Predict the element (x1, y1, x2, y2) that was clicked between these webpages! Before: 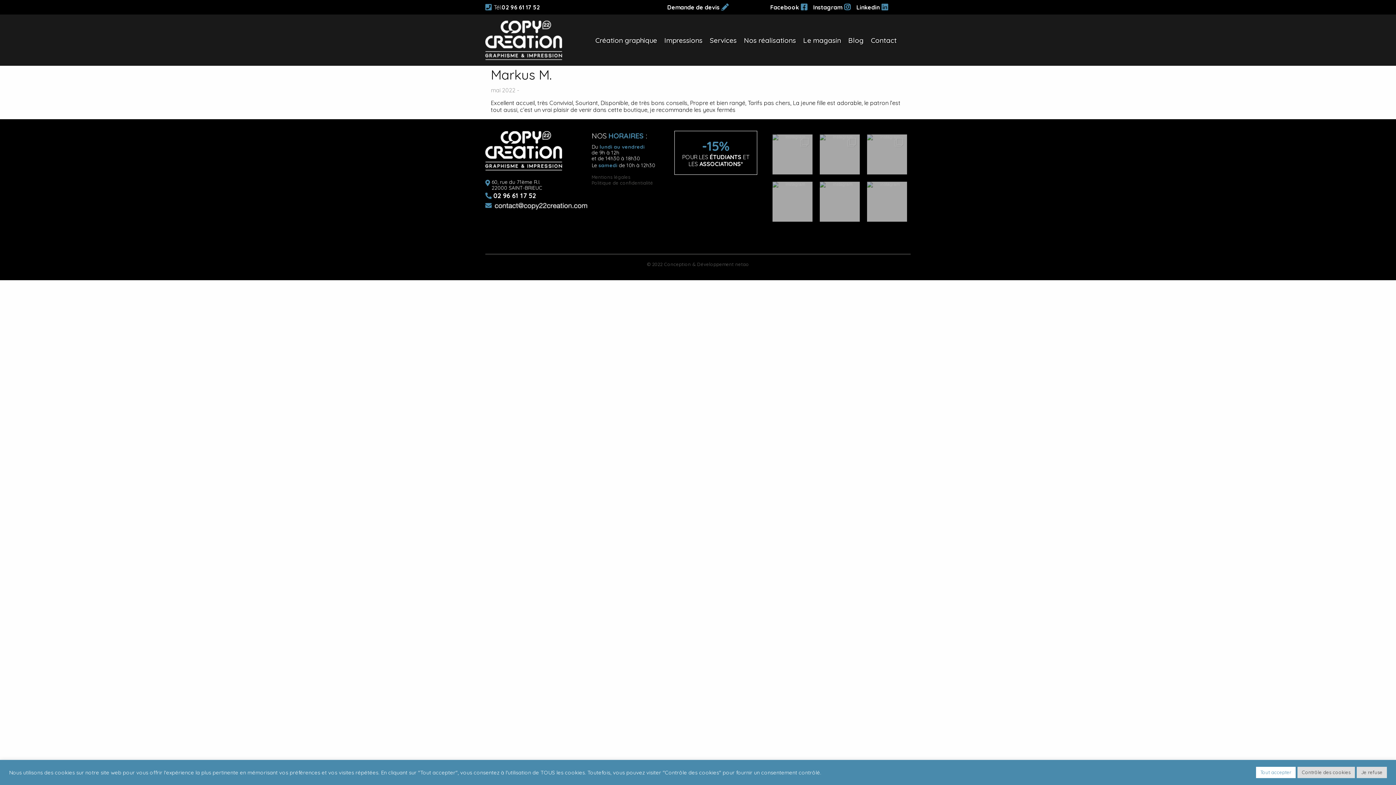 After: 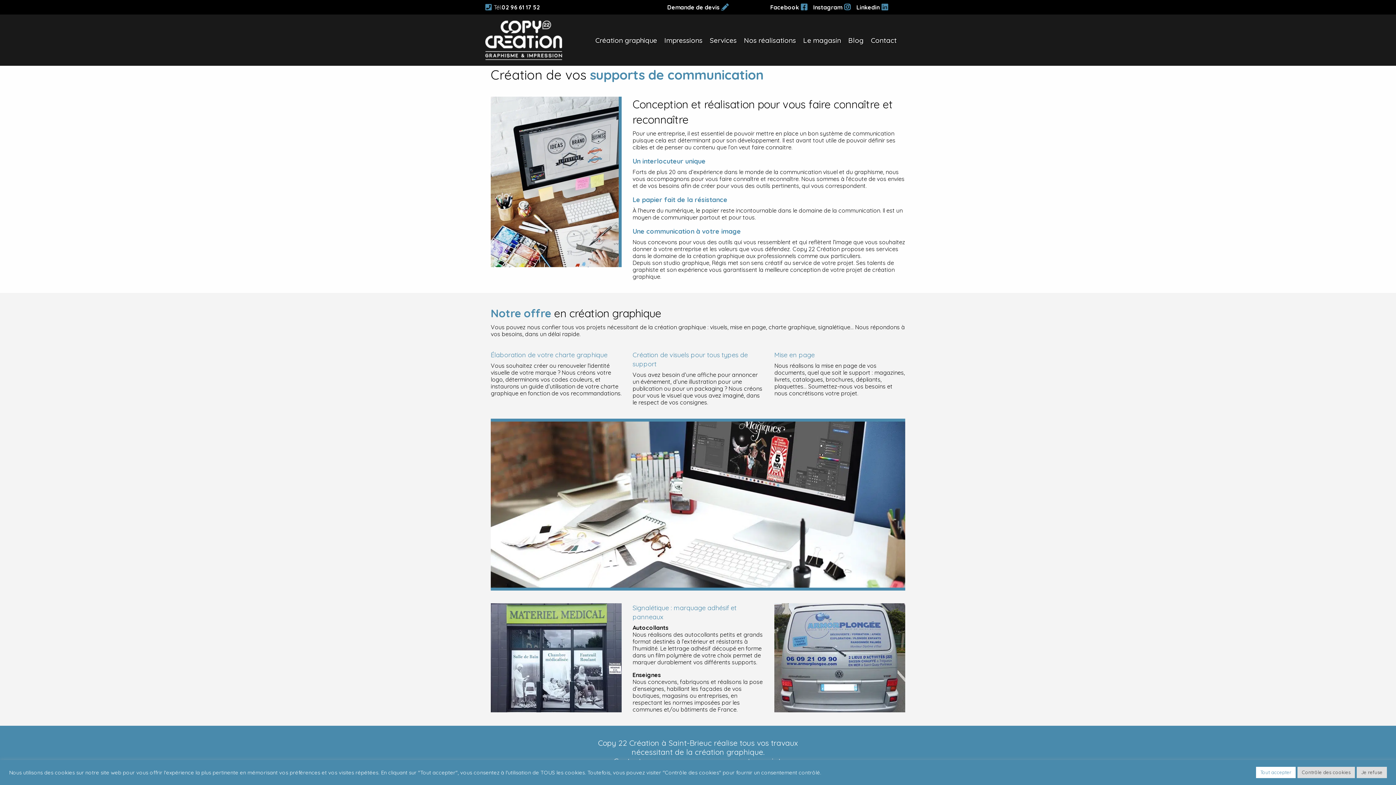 Action: bbox: (591, 30, 660, 50) label: Création graphique